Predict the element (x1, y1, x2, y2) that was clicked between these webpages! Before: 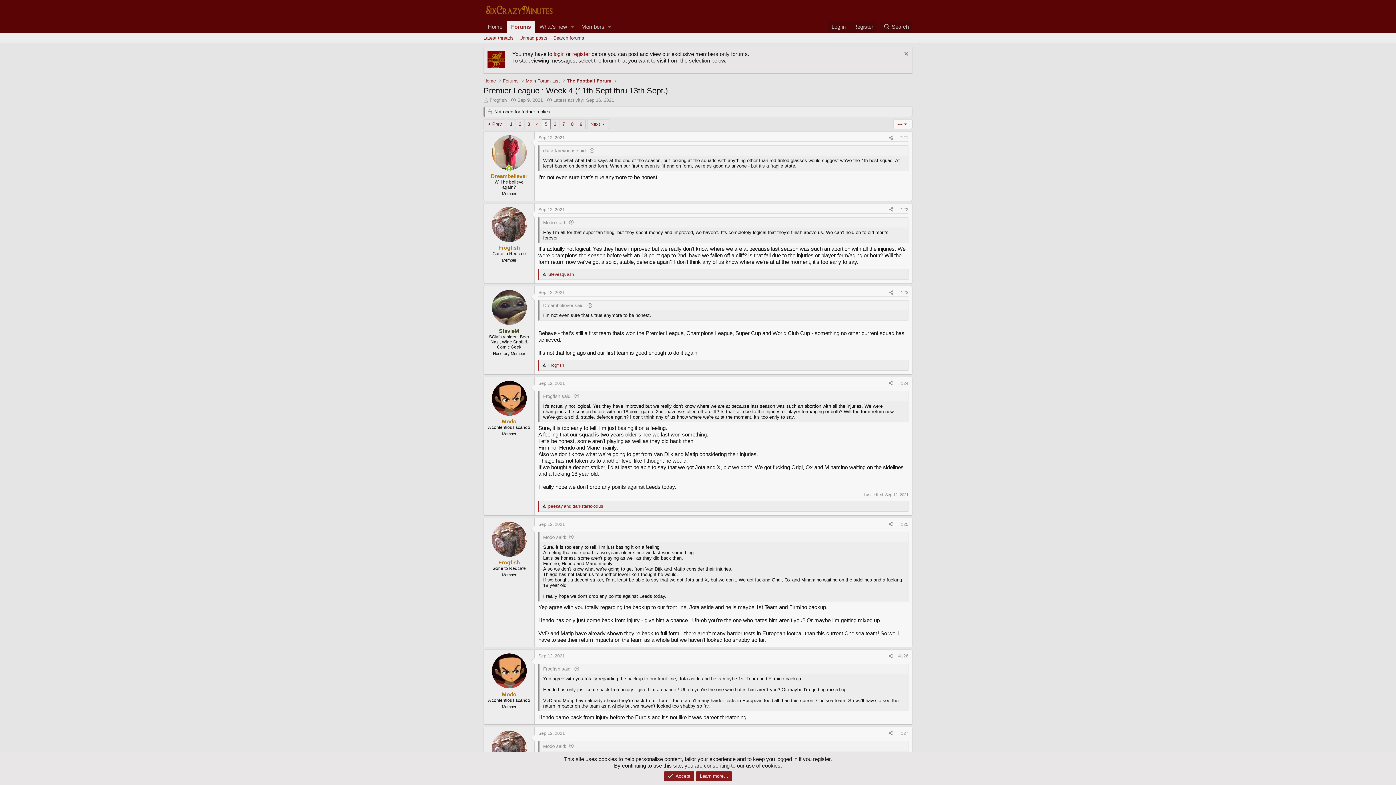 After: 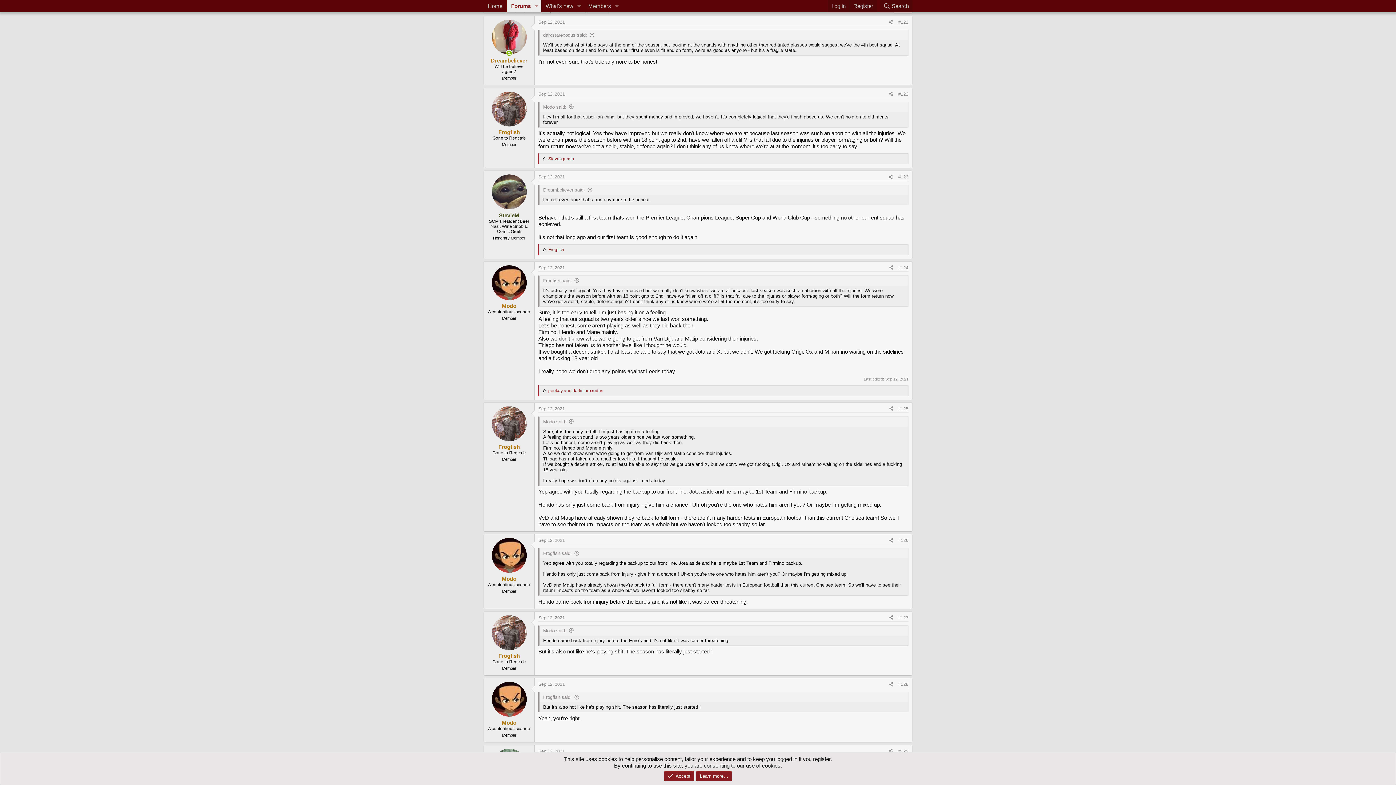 Action: bbox: (543, 302, 592, 308) label: Dreambeliever said: